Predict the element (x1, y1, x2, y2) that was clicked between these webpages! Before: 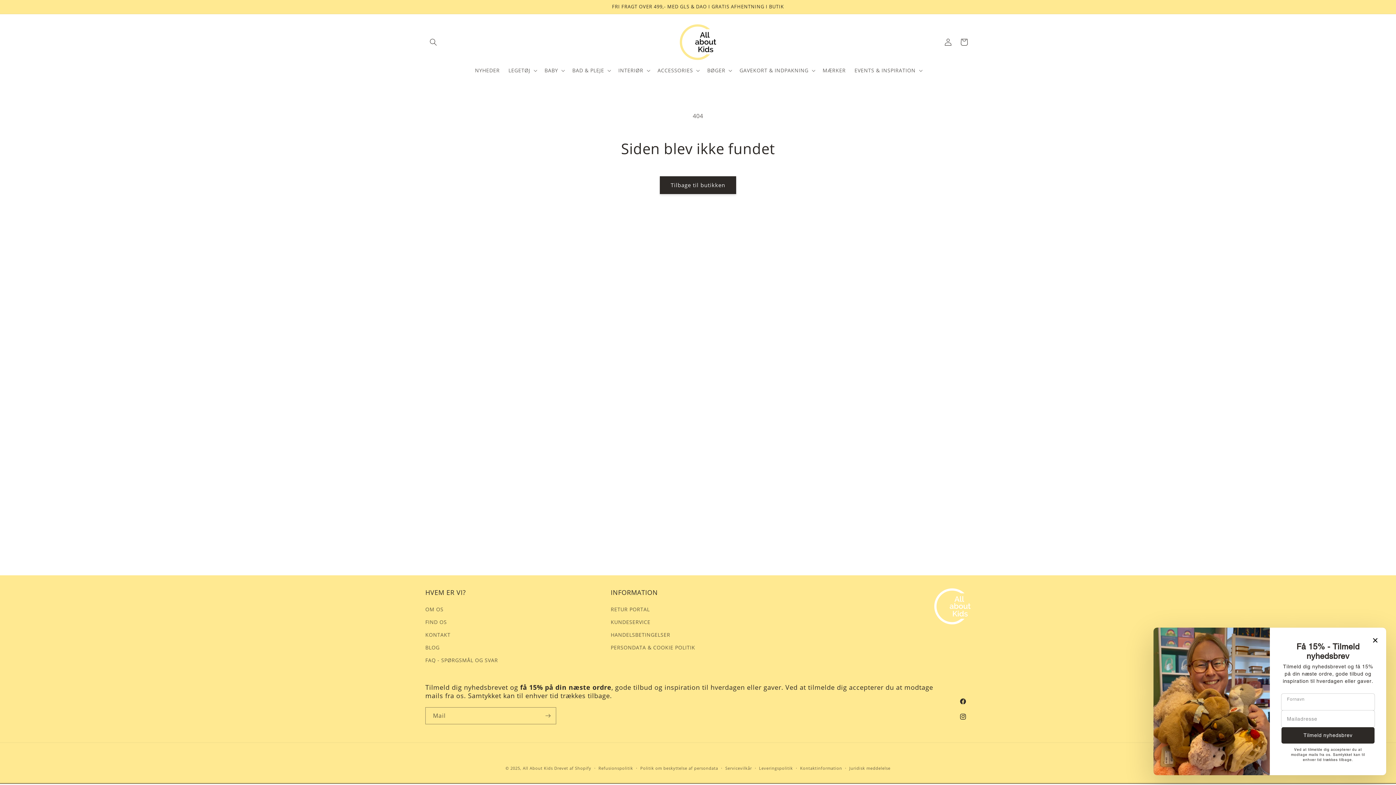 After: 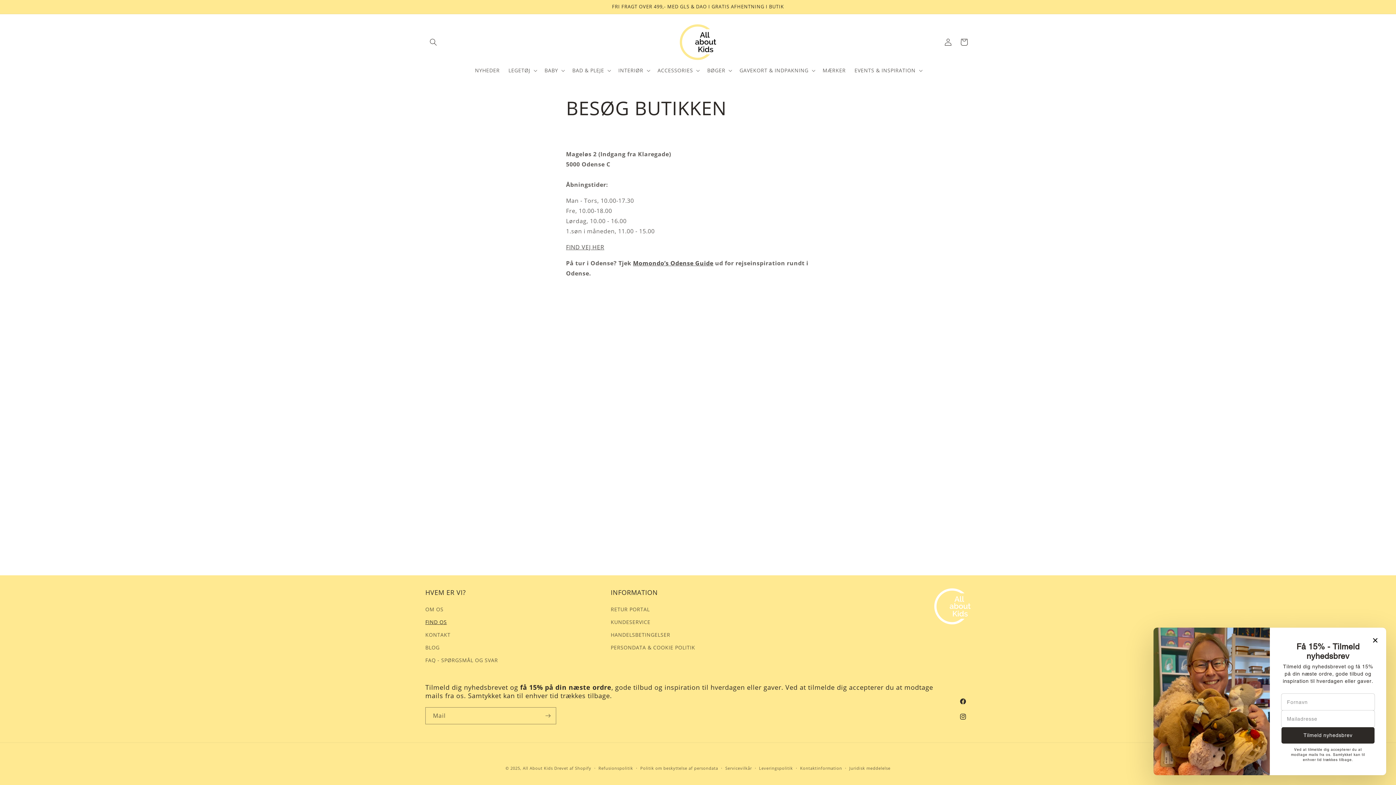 Action: label: FIND OS bbox: (425, 616, 446, 628)